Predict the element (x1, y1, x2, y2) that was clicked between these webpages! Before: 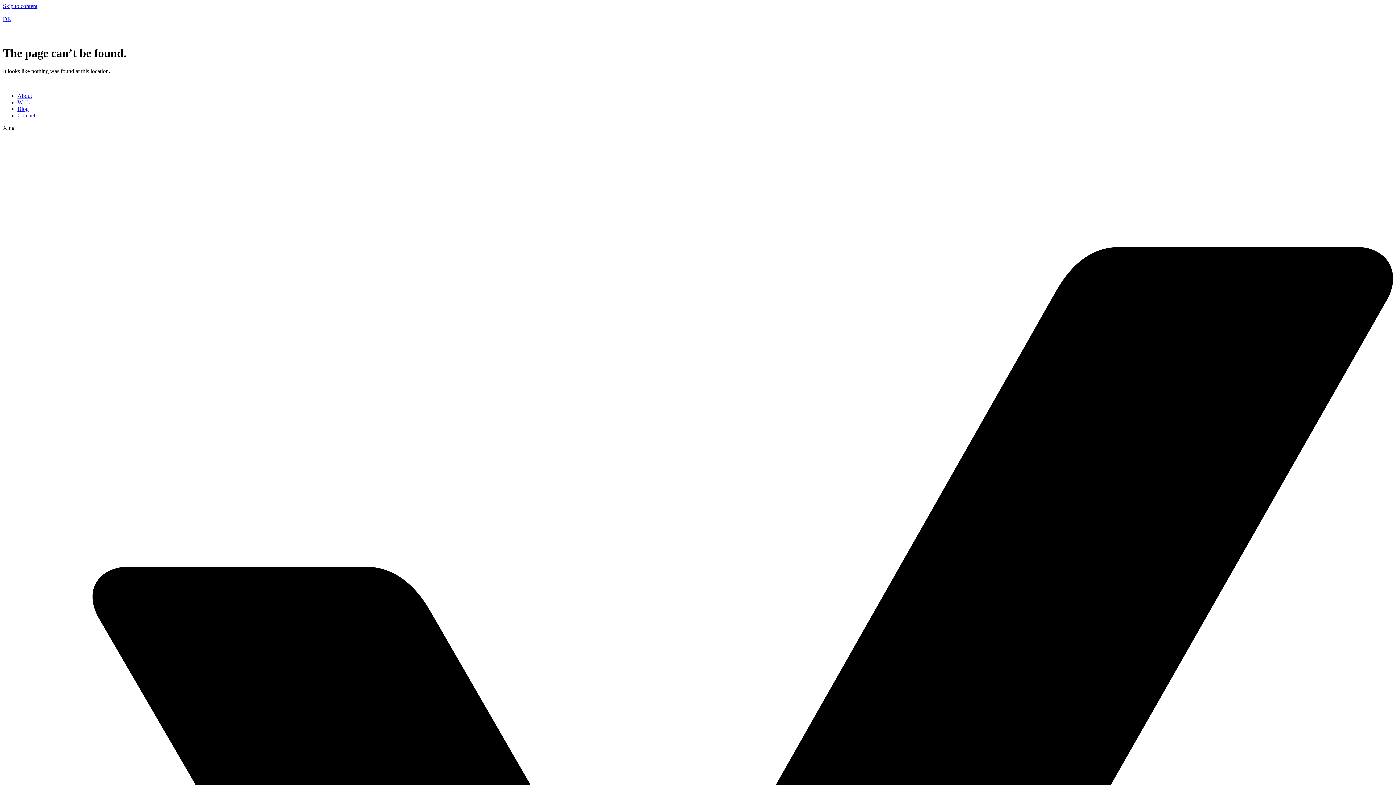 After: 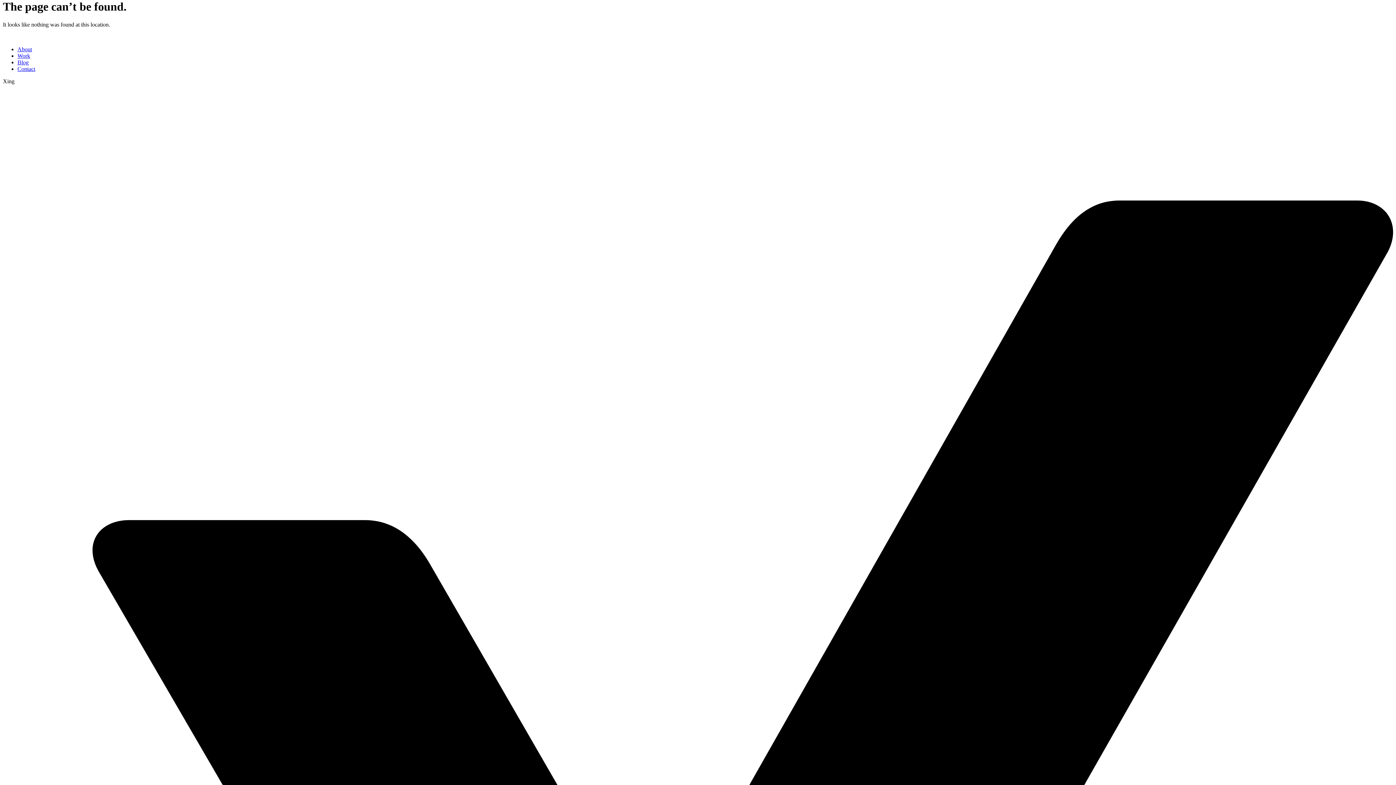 Action: bbox: (2, 2, 37, 9) label: Skip to content